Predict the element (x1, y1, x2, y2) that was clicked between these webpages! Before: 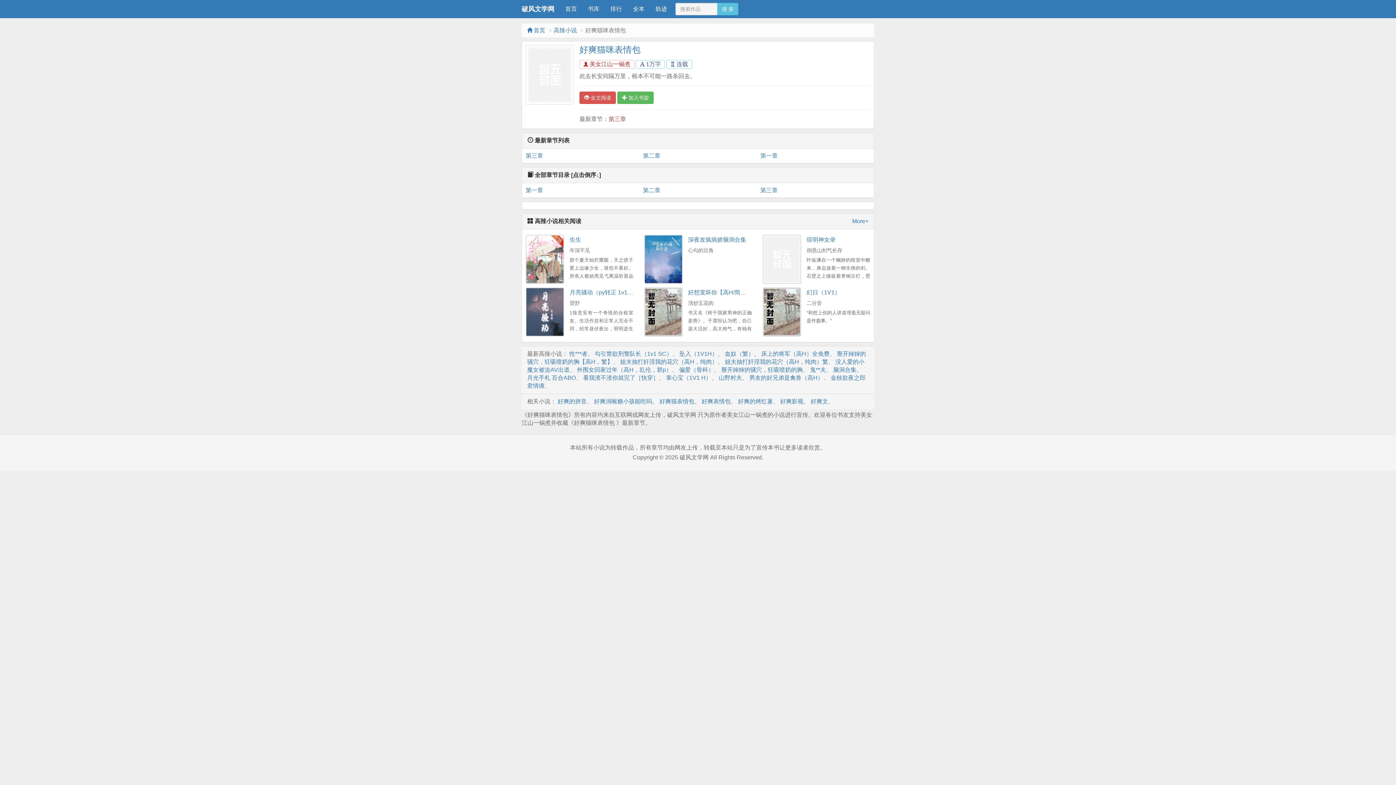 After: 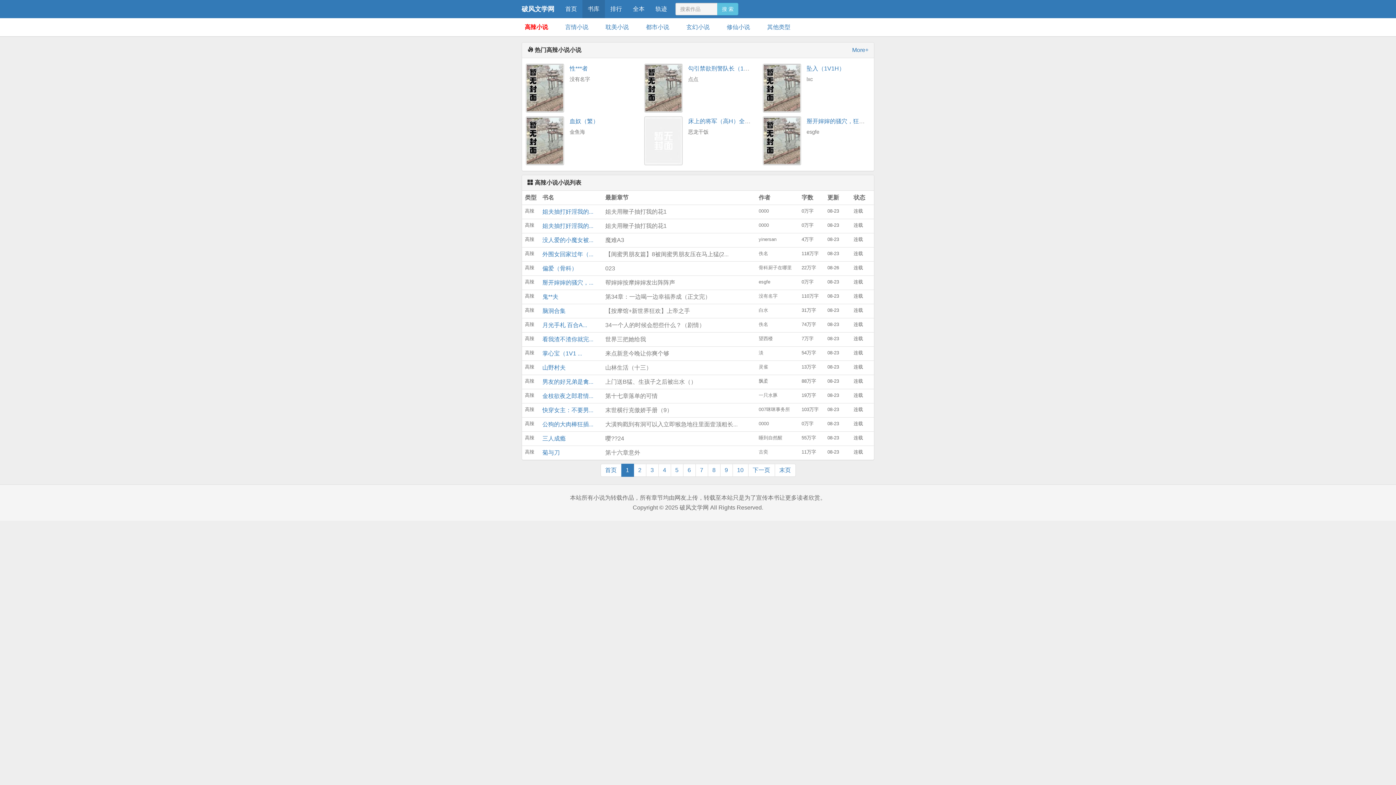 Action: label: More+ bbox: (852, 217, 868, 225)